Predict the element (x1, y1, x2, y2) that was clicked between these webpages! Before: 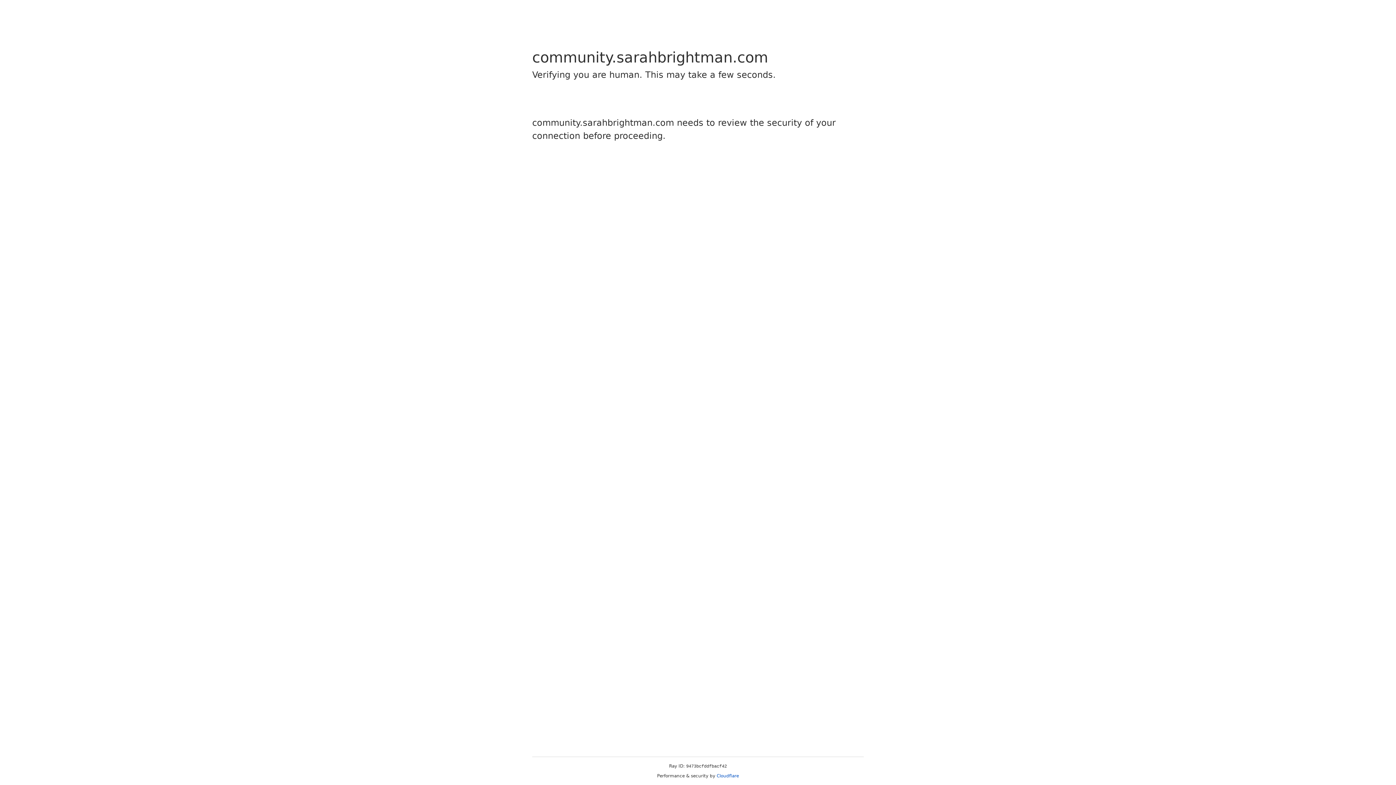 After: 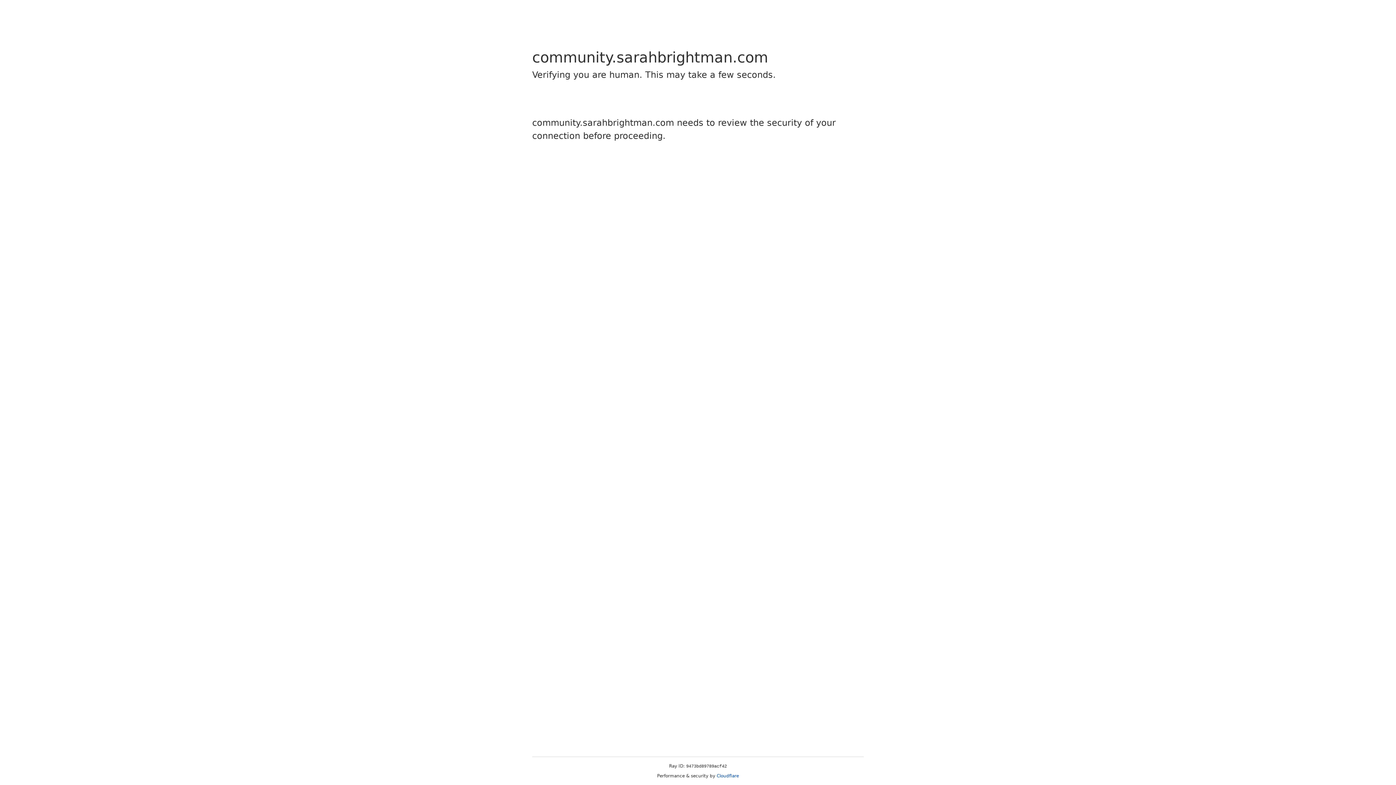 Action: label: Cloudflare bbox: (716, 773, 739, 778)